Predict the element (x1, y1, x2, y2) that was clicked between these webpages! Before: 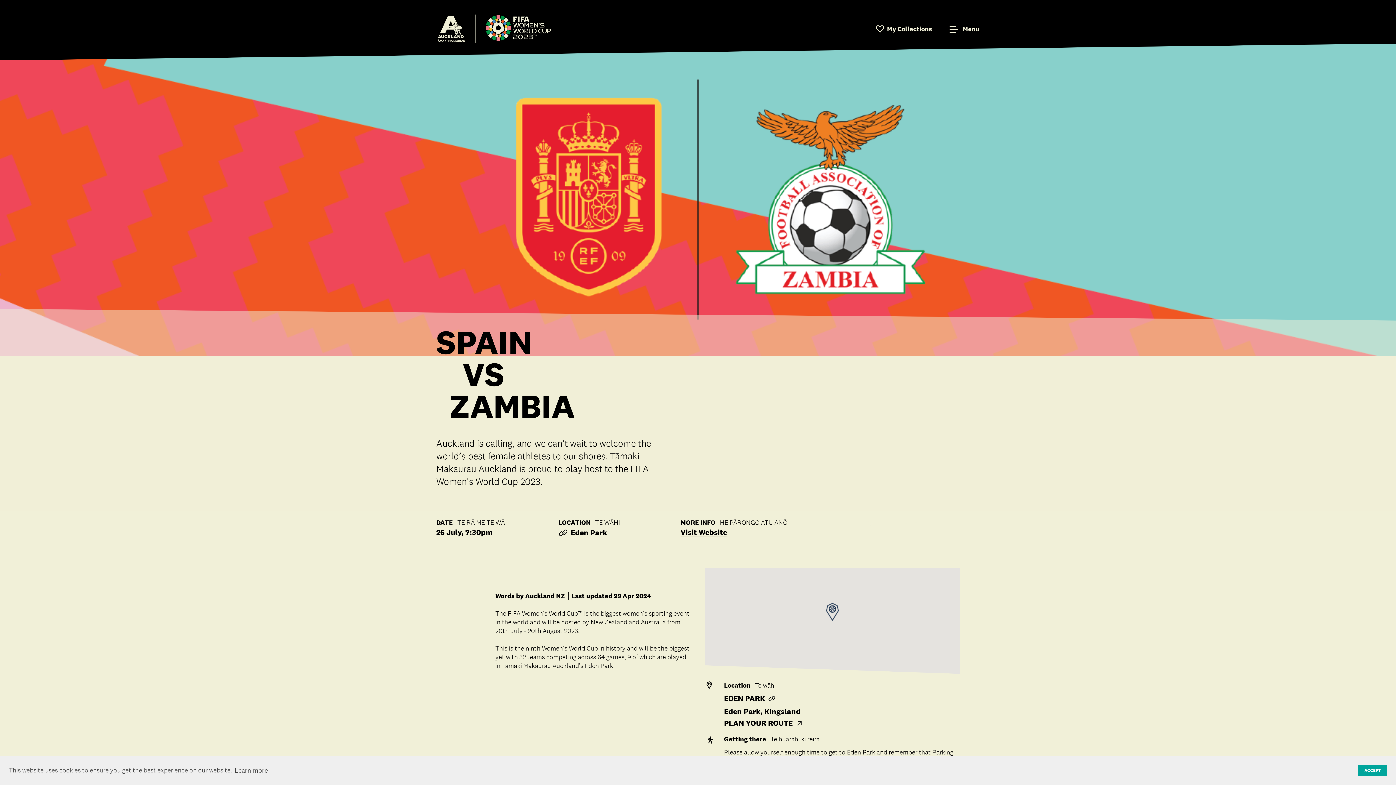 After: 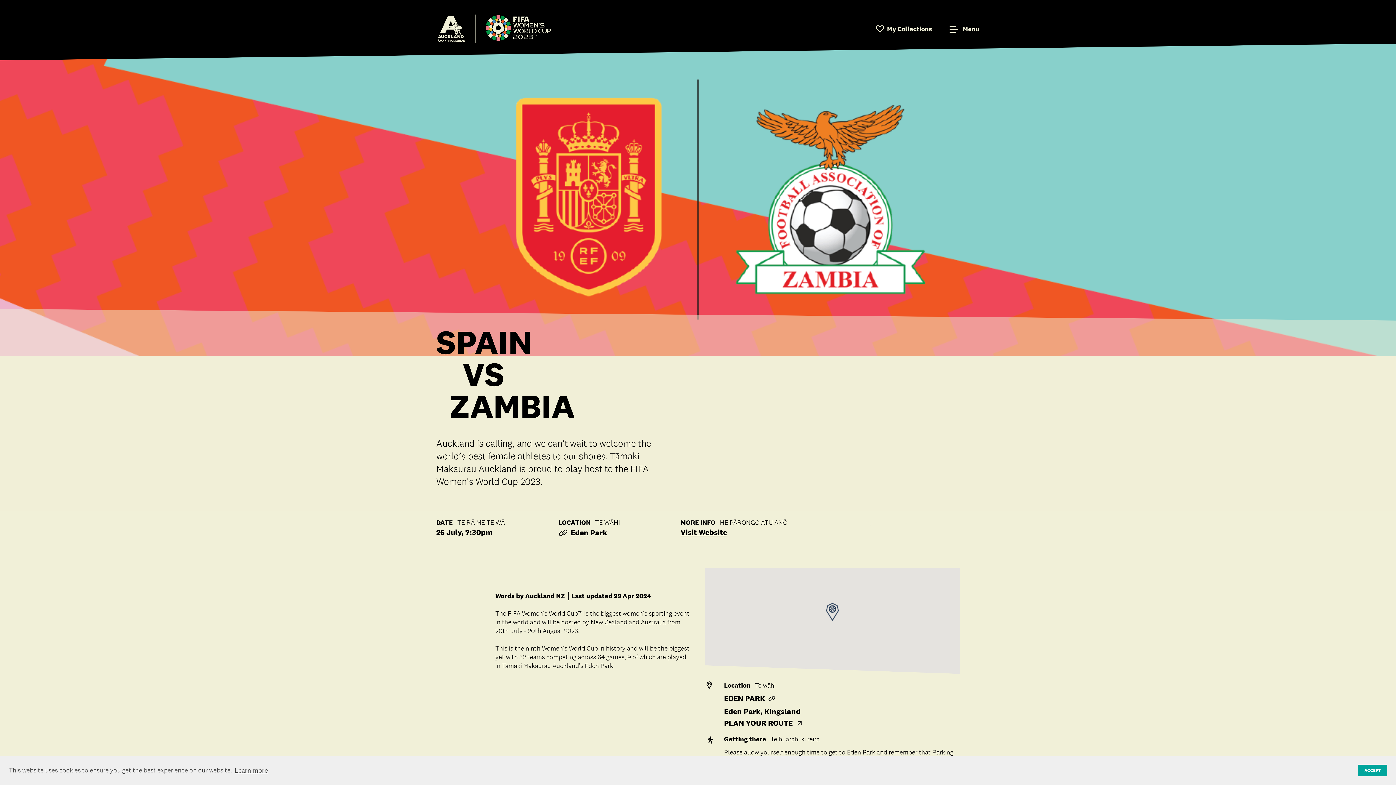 Action: label: PLAN YOUR ROUTE bbox: (724, 719, 803, 728)